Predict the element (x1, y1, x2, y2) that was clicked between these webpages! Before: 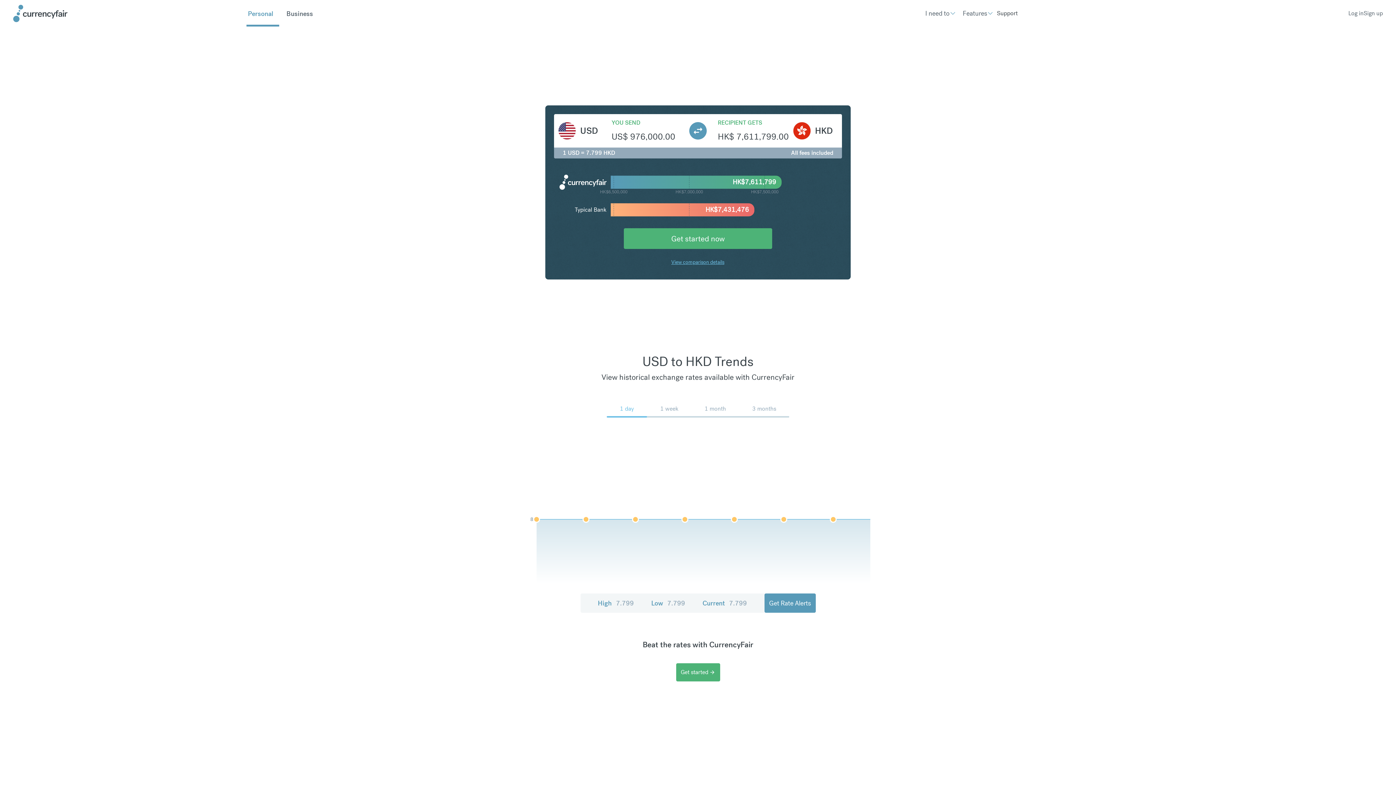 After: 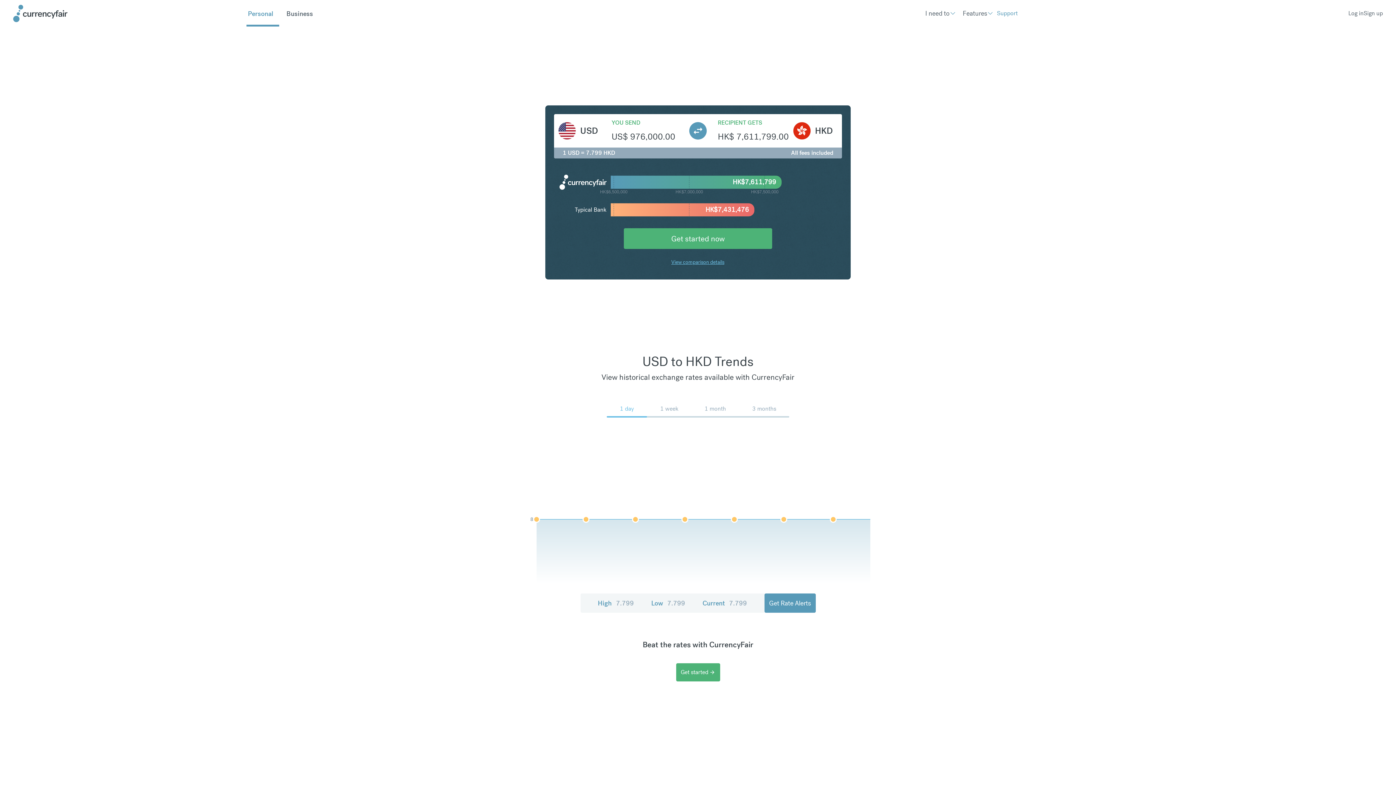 Action: label: Support bbox: (997, 8, 1017, 17)